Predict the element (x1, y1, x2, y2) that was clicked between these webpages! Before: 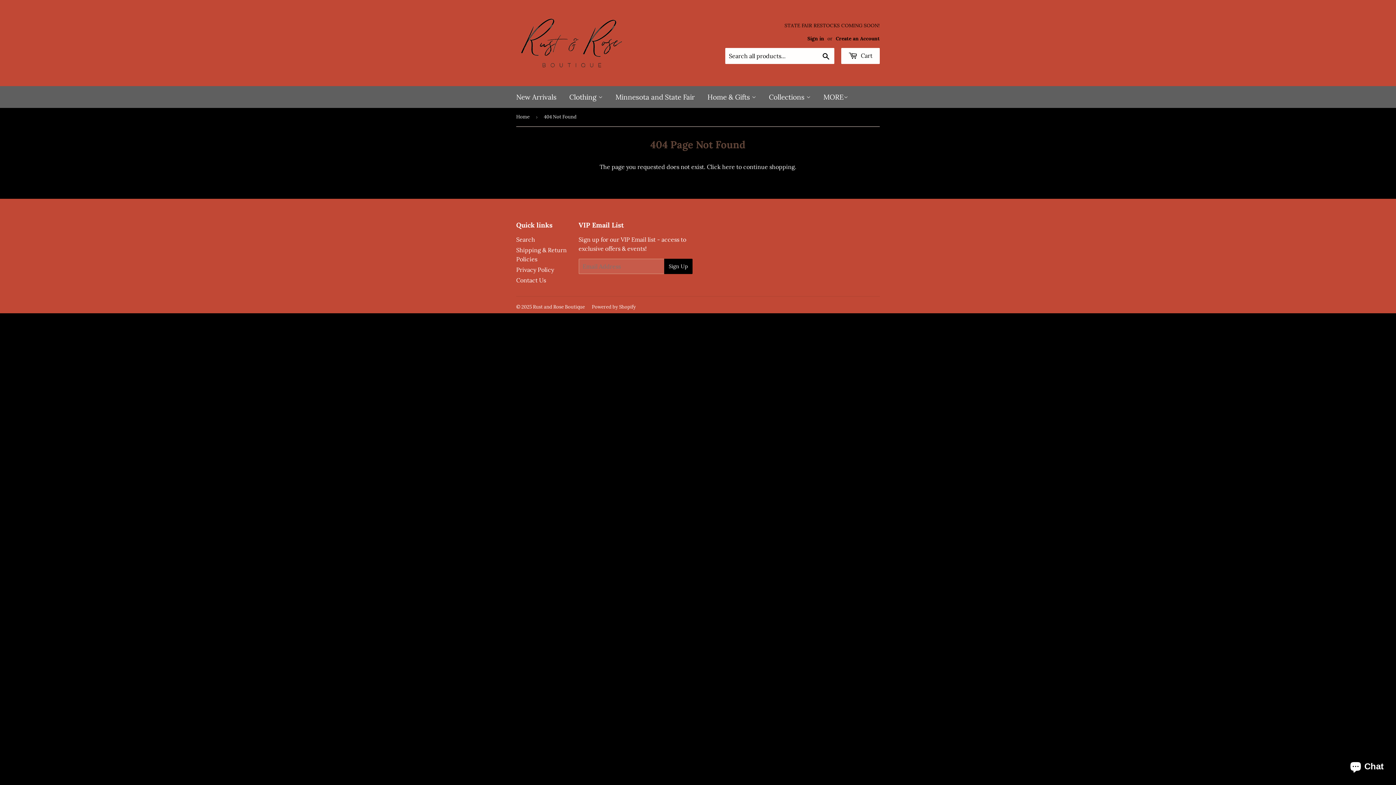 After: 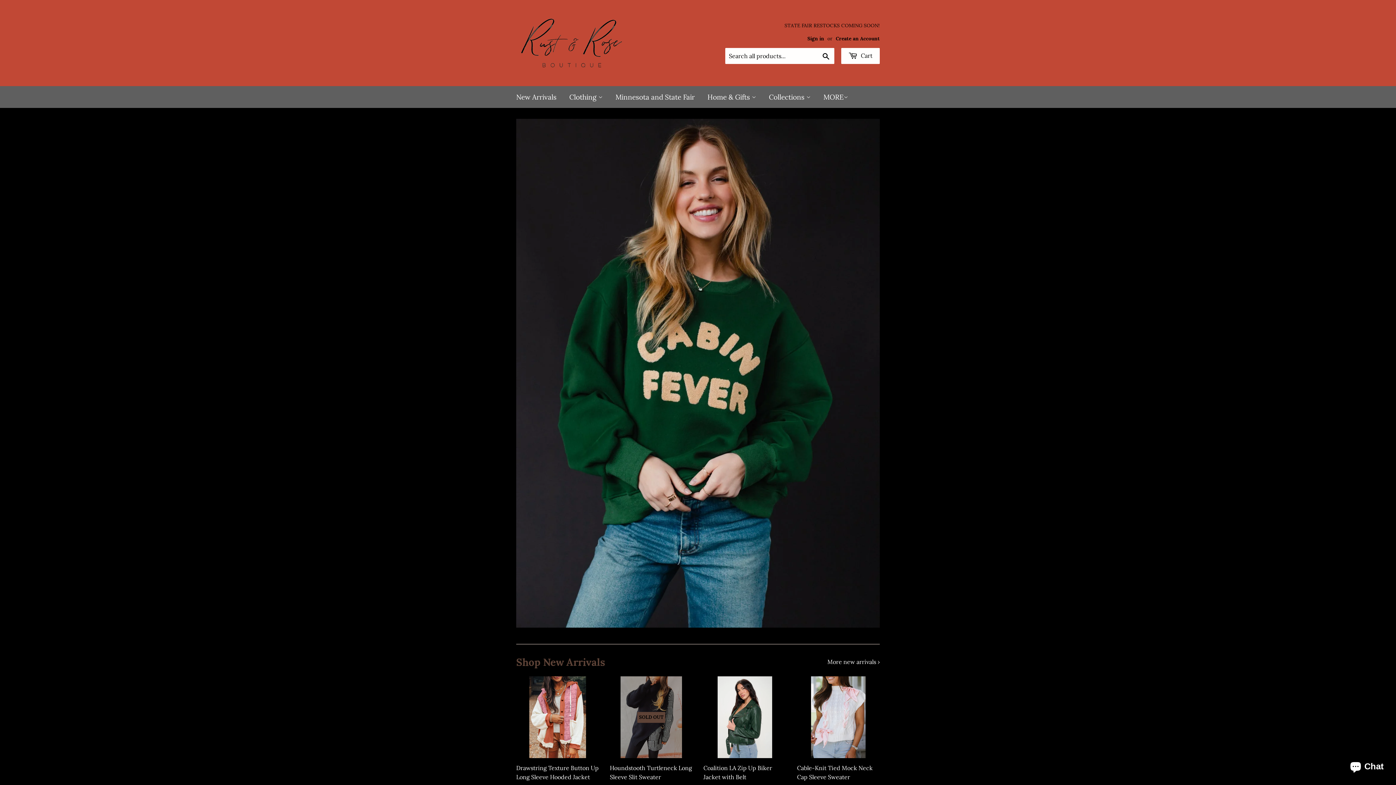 Action: label: Rust and Rose Boutique bbox: (533, 304, 585, 310)